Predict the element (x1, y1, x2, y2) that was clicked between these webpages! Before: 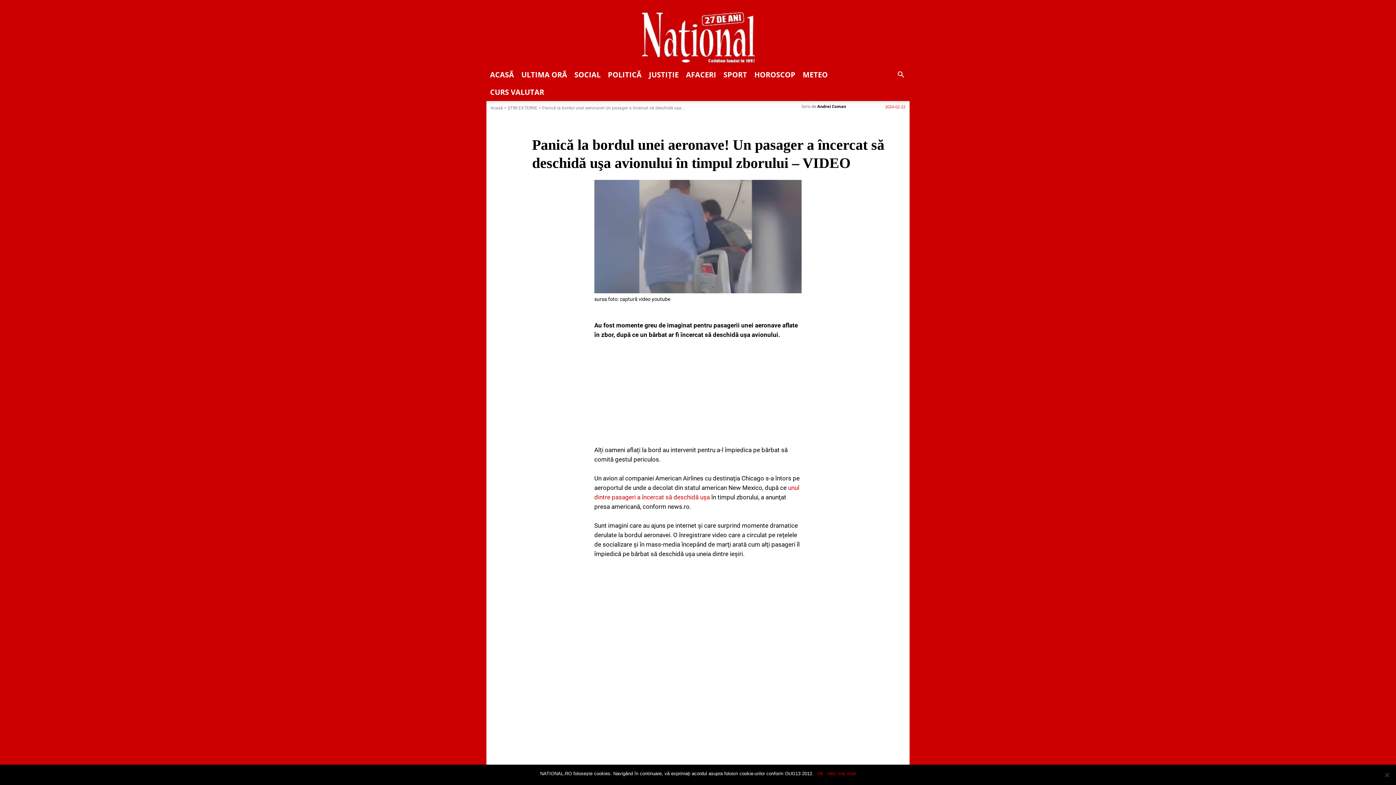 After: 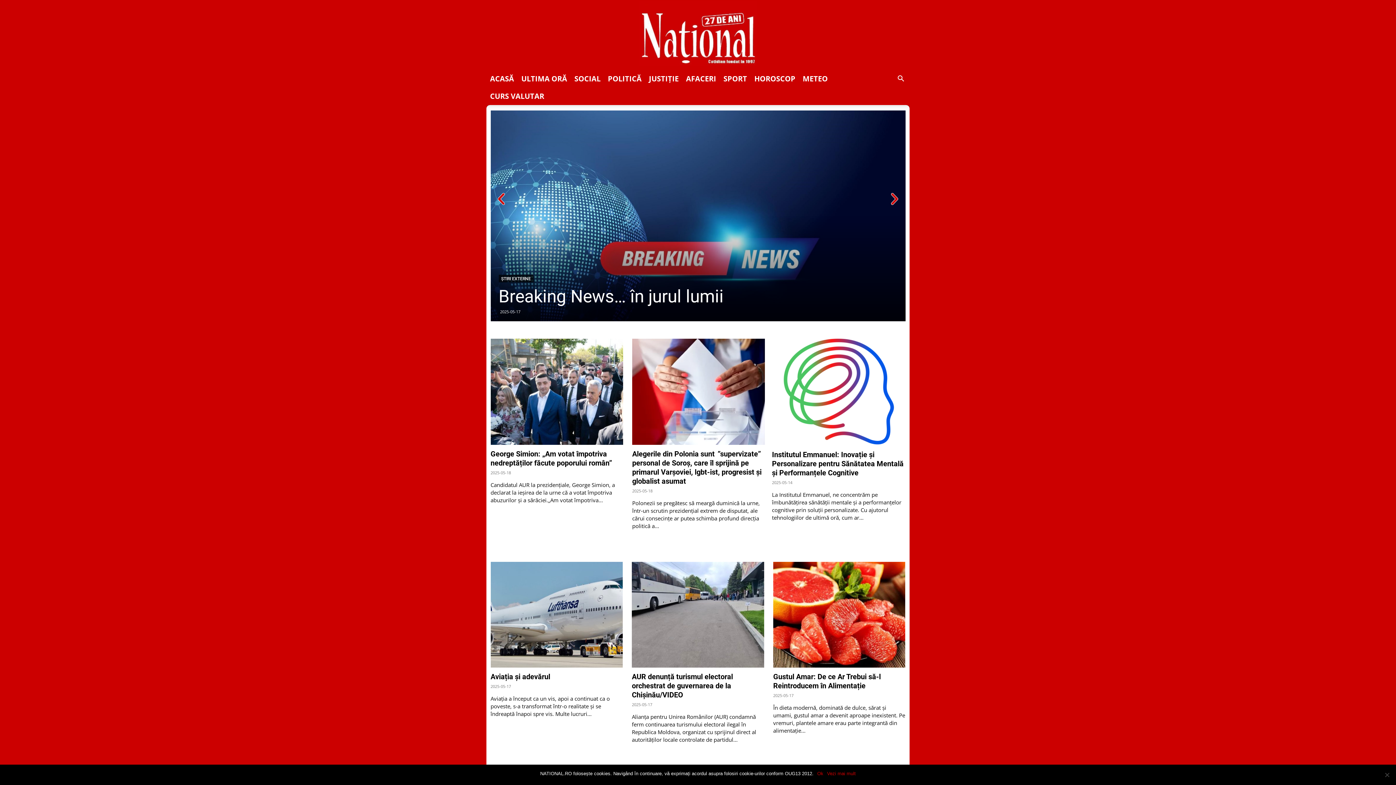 Action: bbox: (490, 105, 503, 110) label: Acasă